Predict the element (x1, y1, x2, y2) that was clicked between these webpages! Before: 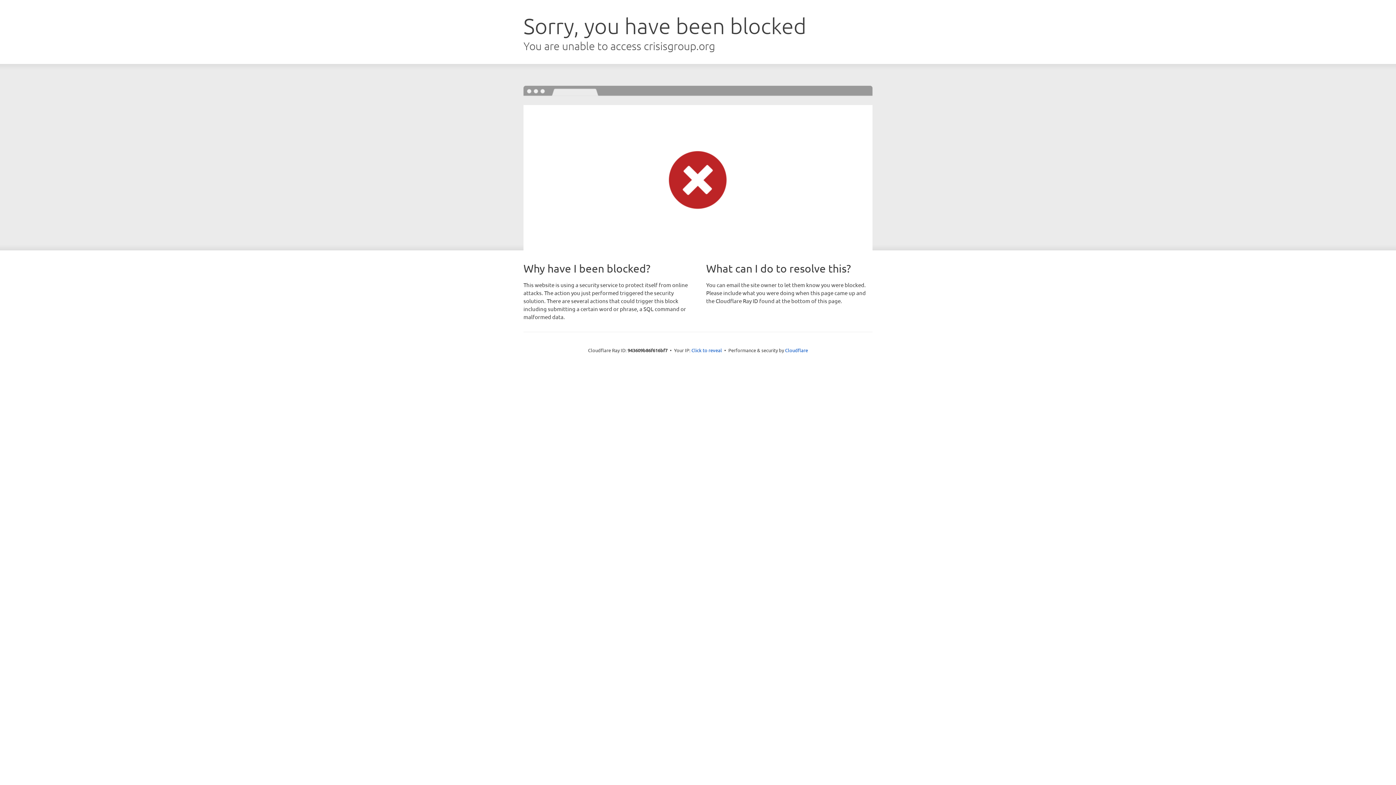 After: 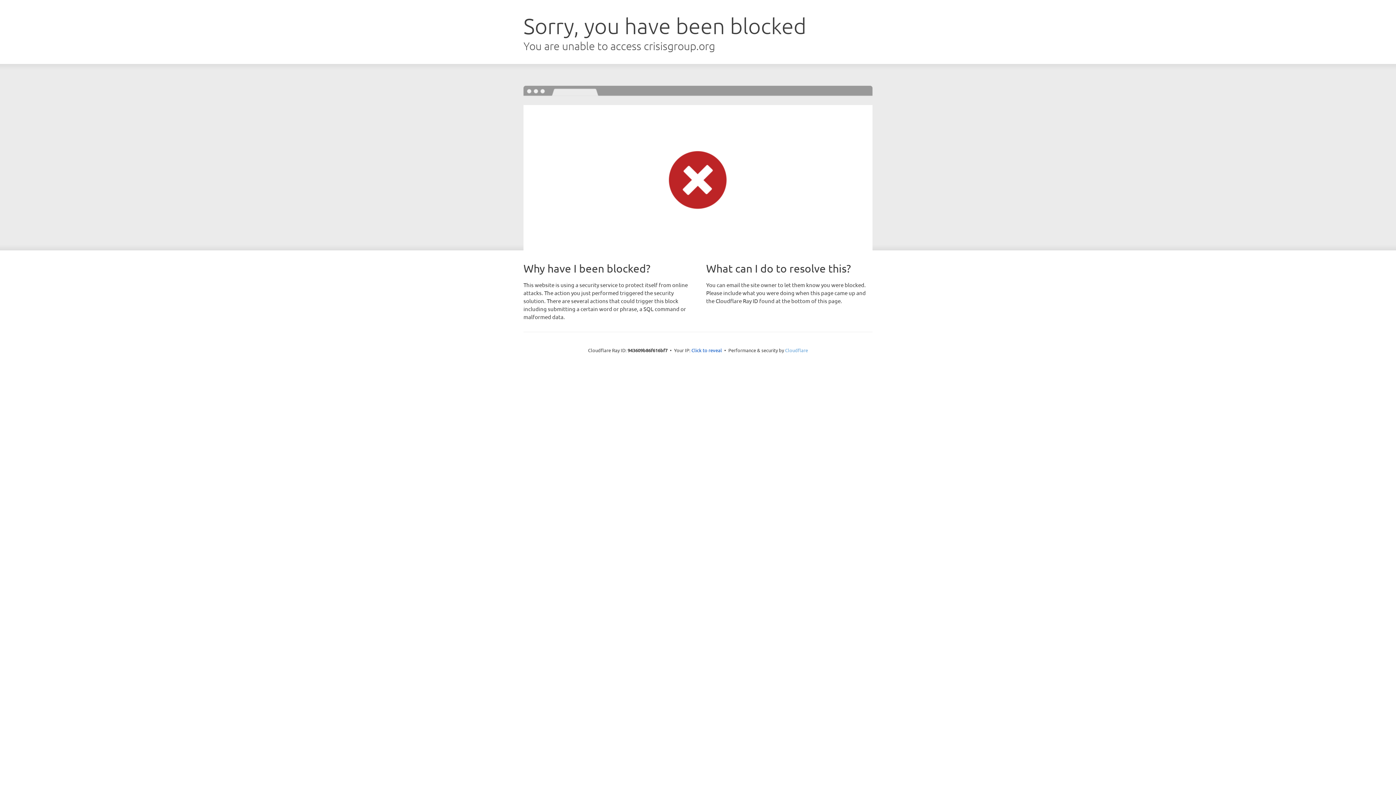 Action: label: Cloudflare bbox: (785, 347, 808, 353)